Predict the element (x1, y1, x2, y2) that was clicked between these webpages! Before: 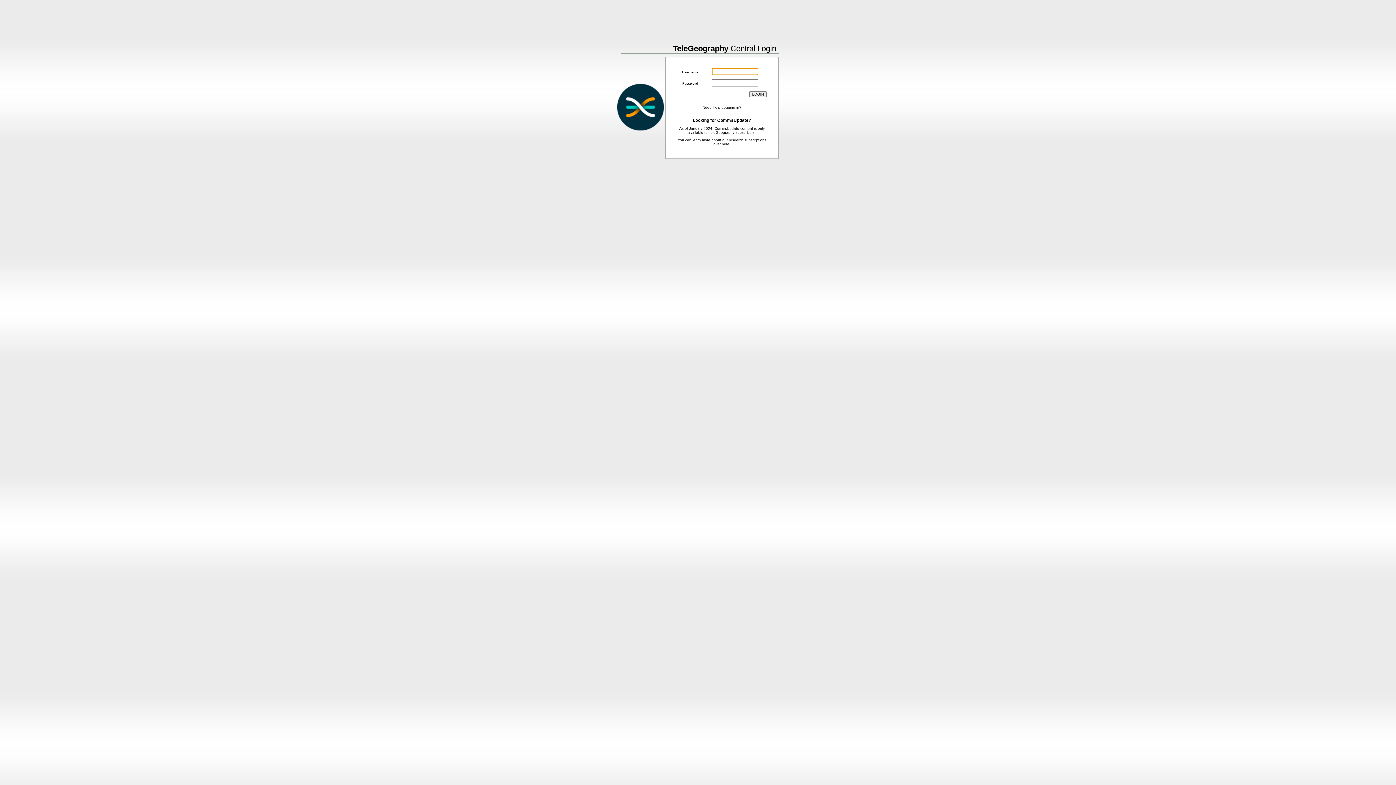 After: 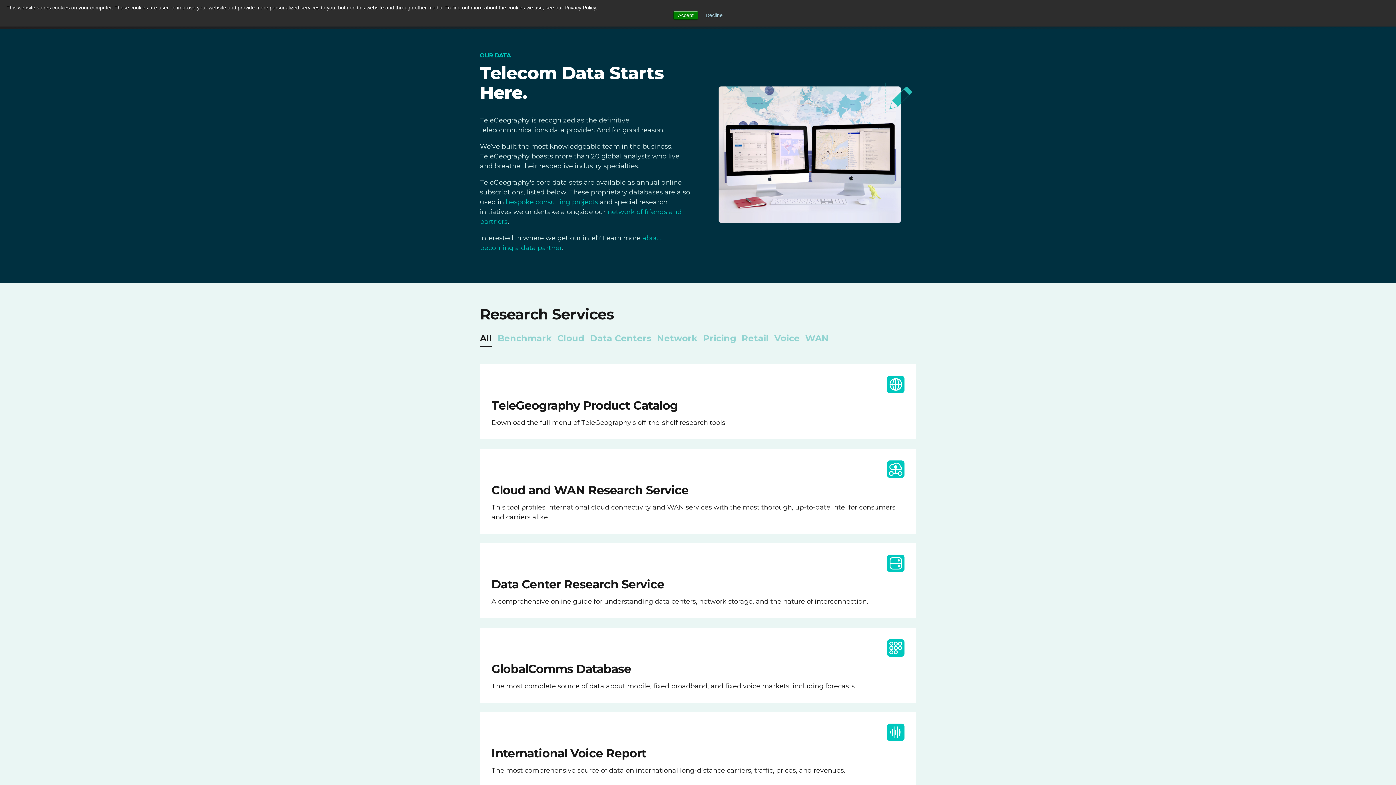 Action: bbox: (722, 142, 729, 146) label: here